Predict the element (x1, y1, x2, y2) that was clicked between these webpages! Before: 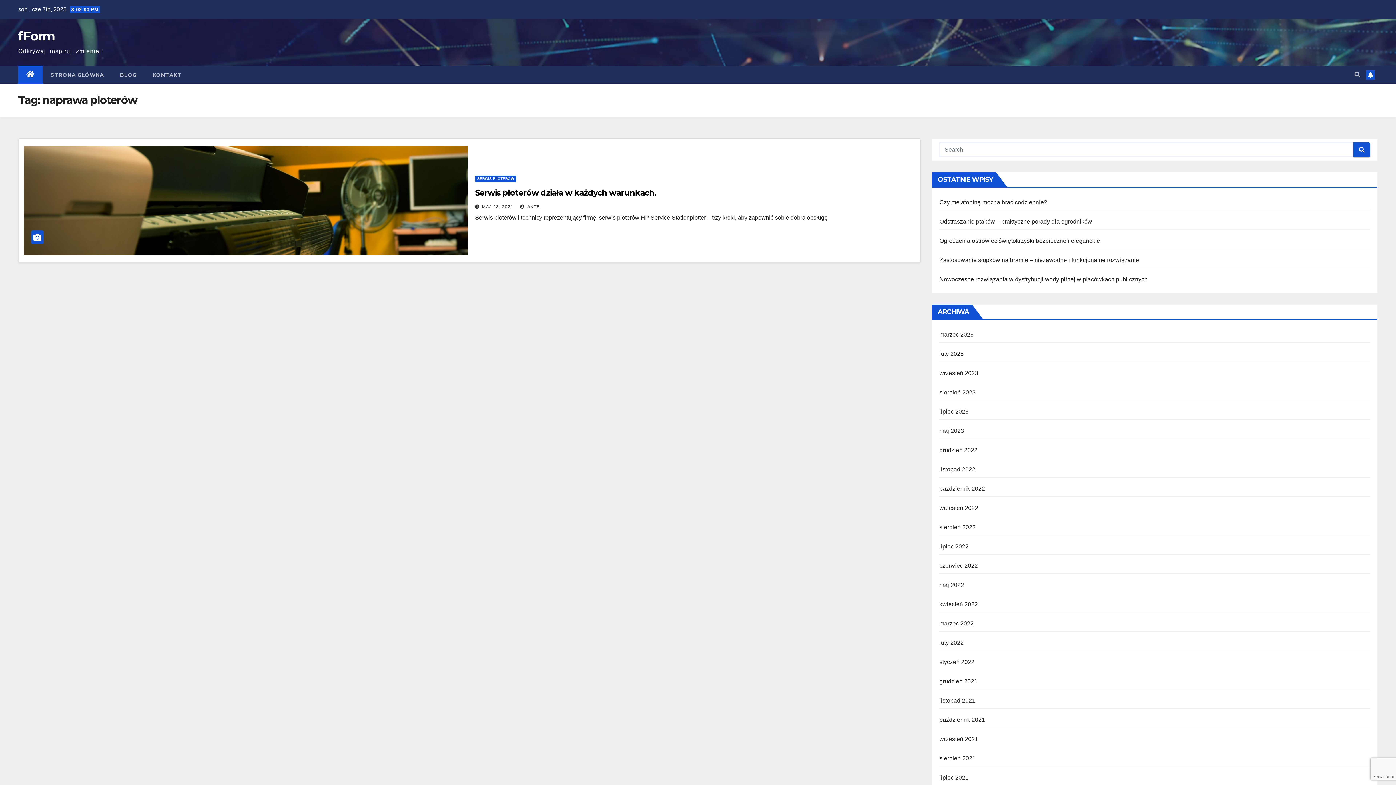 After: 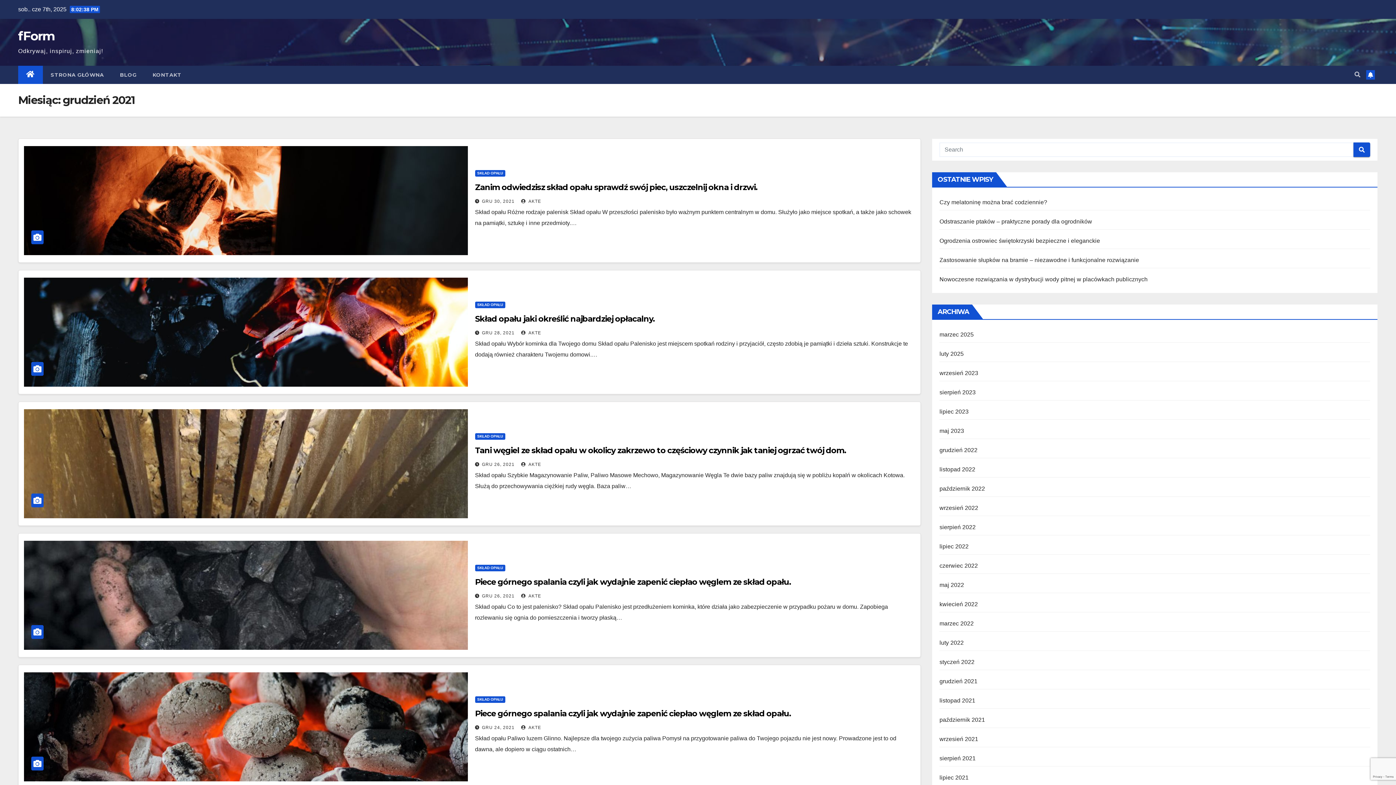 Action: label: grudzień 2021 bbox: (939, 678, 977, 684)